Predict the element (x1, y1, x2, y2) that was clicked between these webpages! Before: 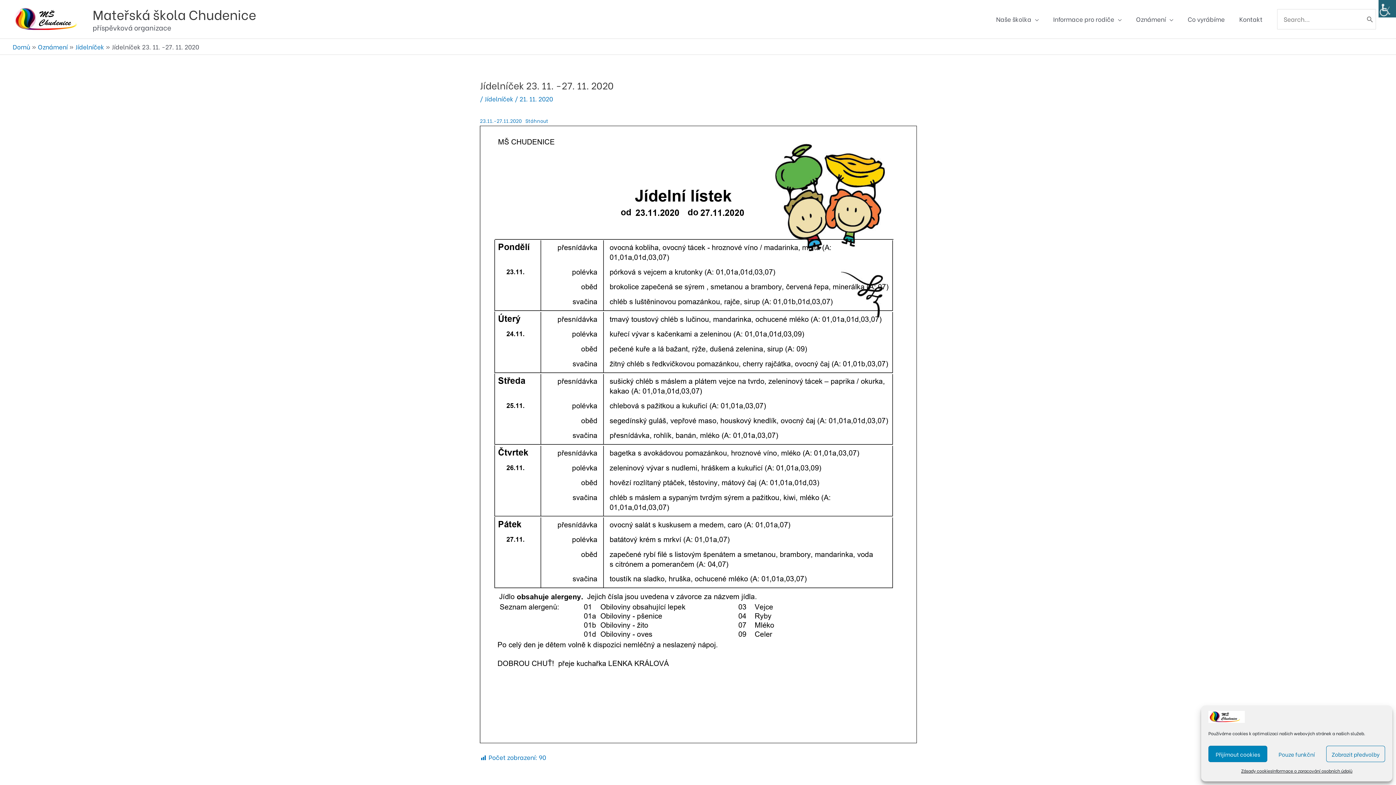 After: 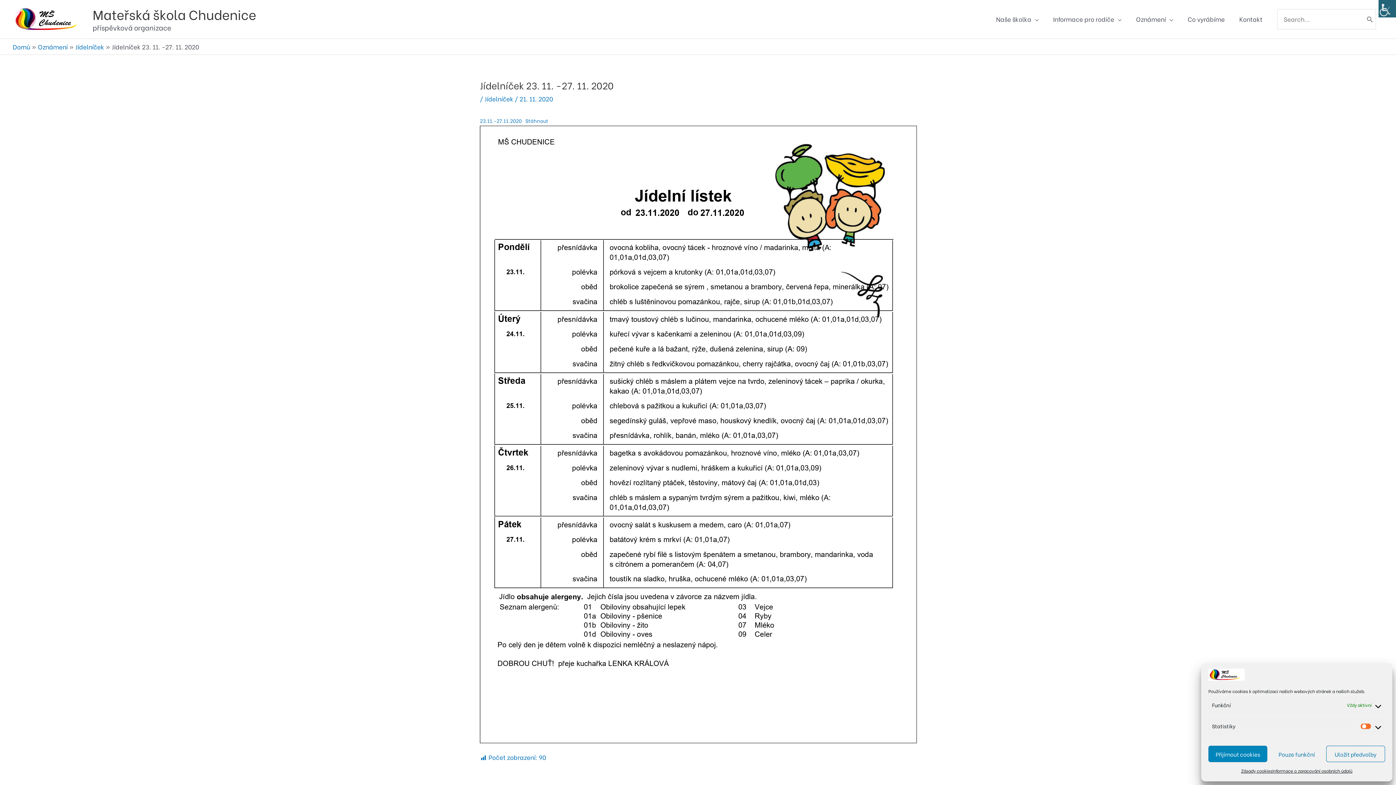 Action: bbox: (1326, 746, 1385, 762) label: Zobrazit předvolby